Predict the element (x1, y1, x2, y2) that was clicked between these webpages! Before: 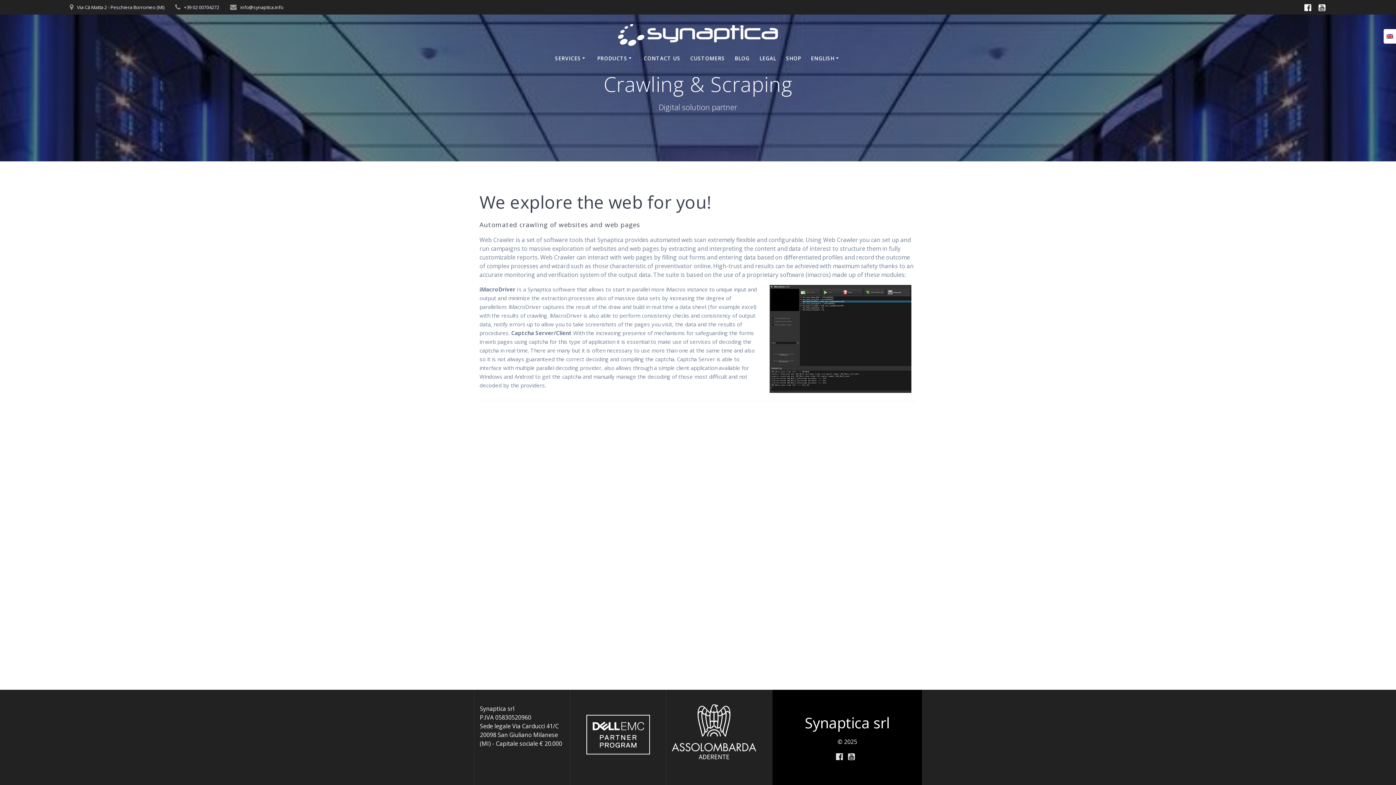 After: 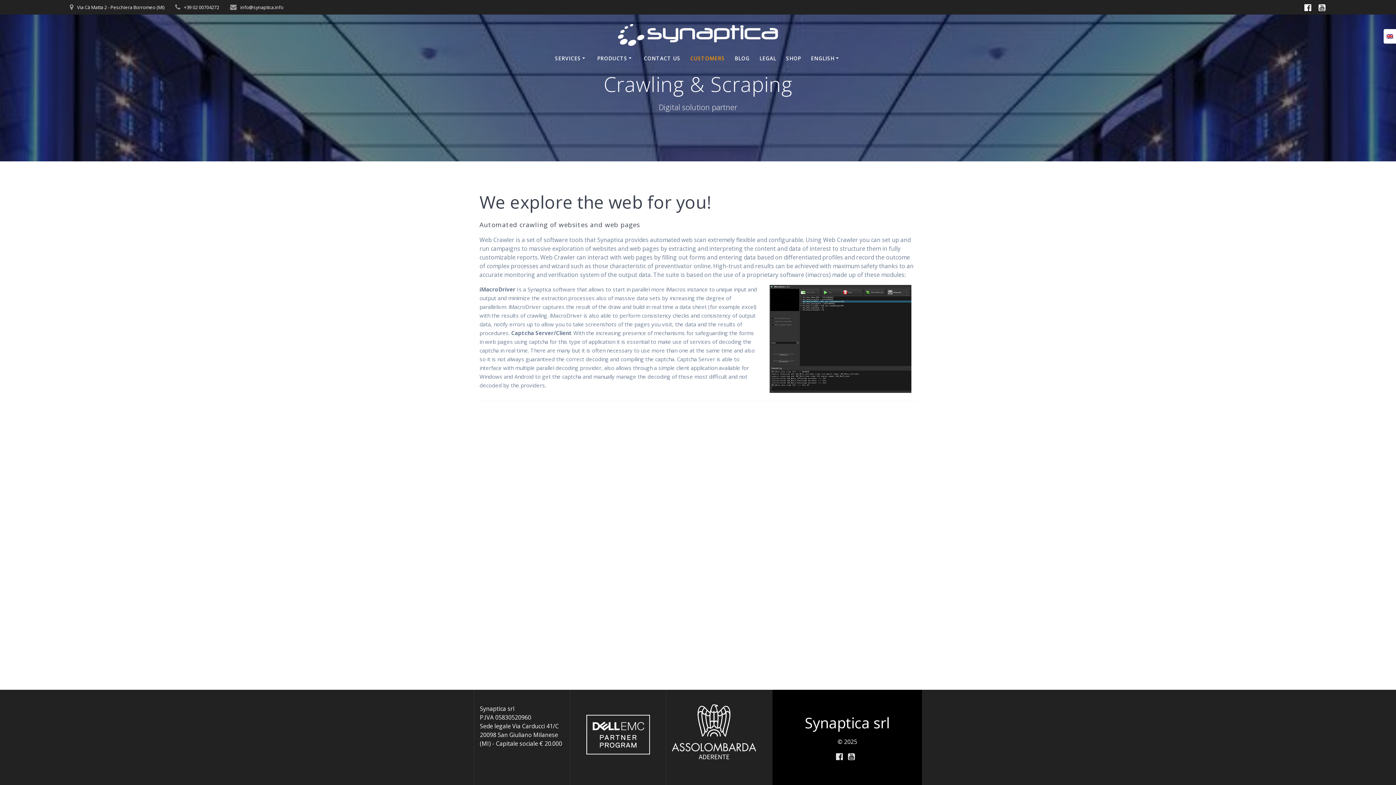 Action: label: CUSTOMERS bbox: (690, 54, 725, 62)